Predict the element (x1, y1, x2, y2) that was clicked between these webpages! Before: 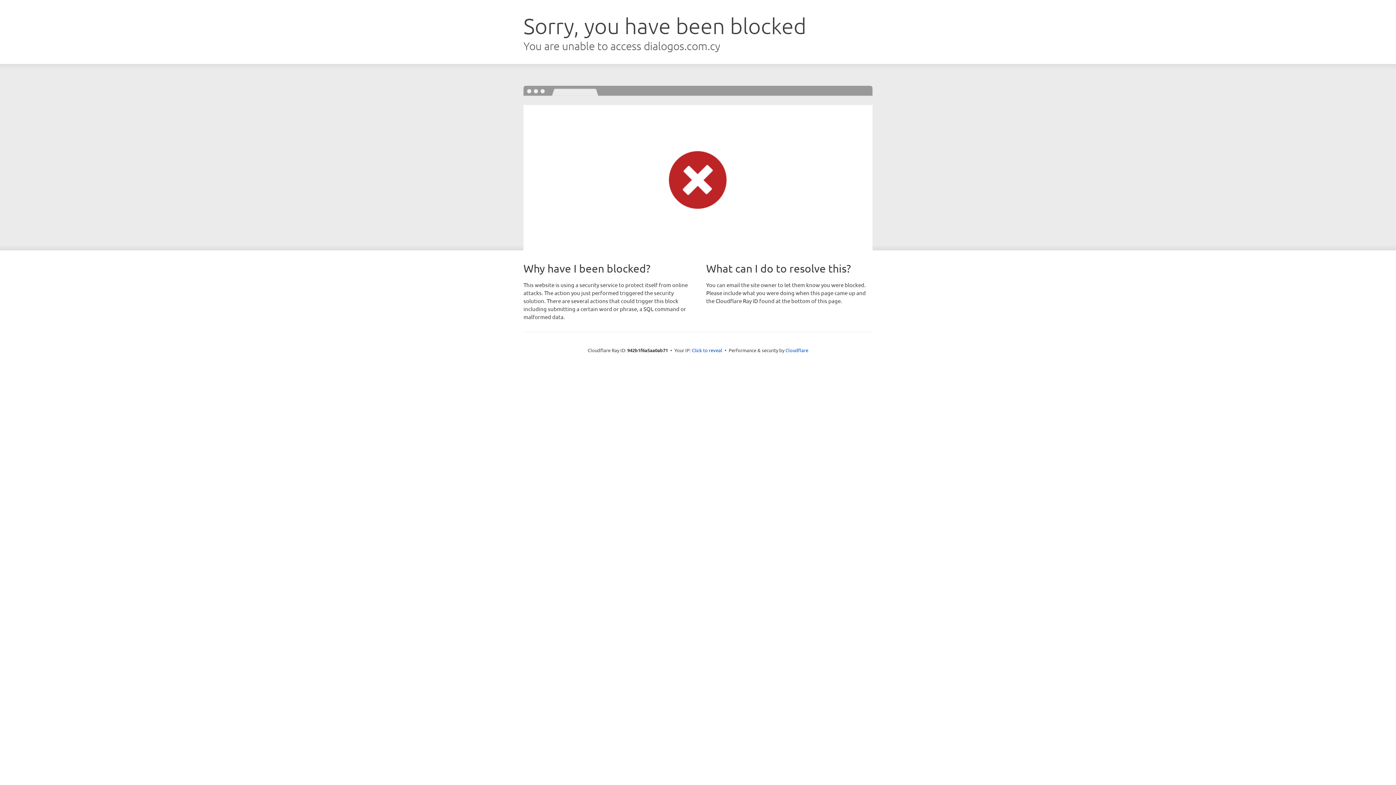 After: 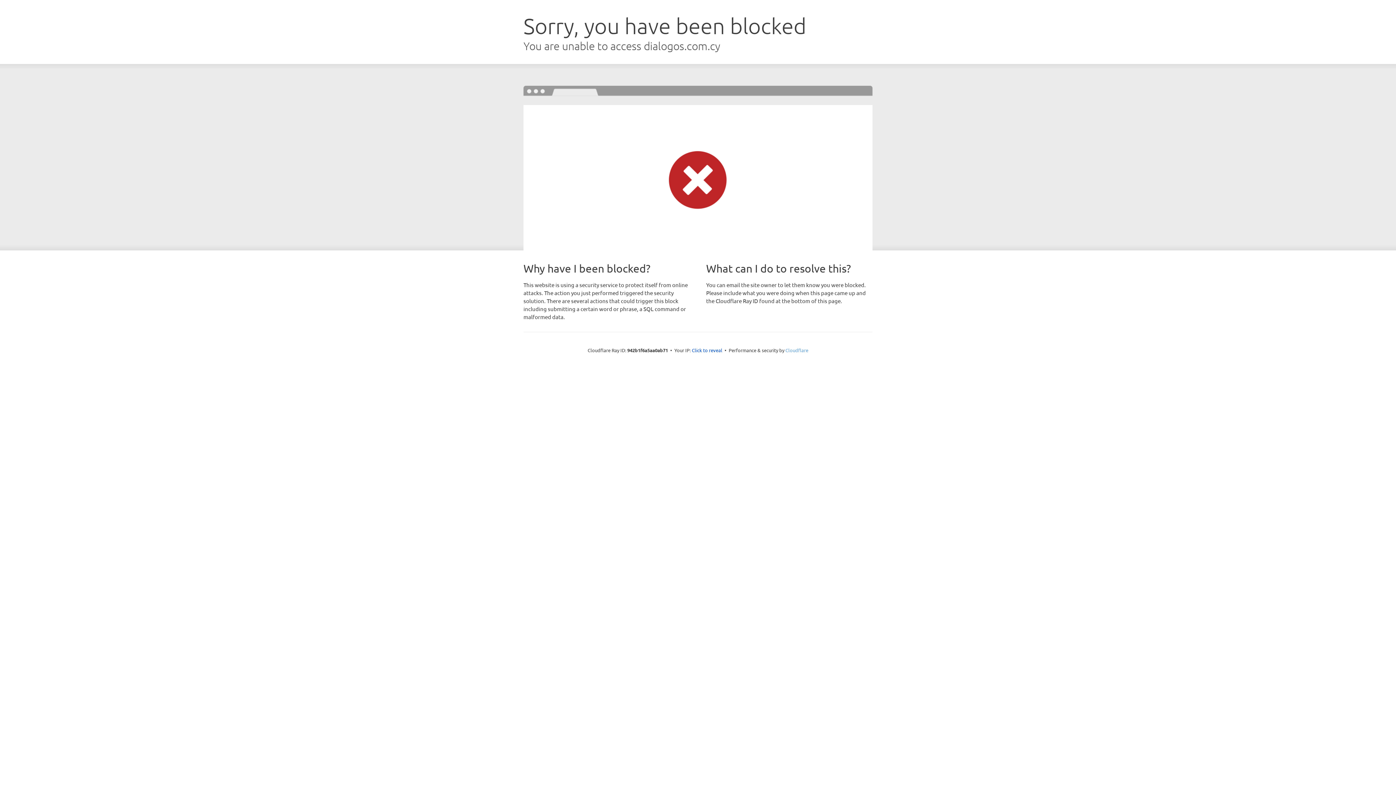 Action: bbox: (785, 347, 808, 353) label: Cloudflare